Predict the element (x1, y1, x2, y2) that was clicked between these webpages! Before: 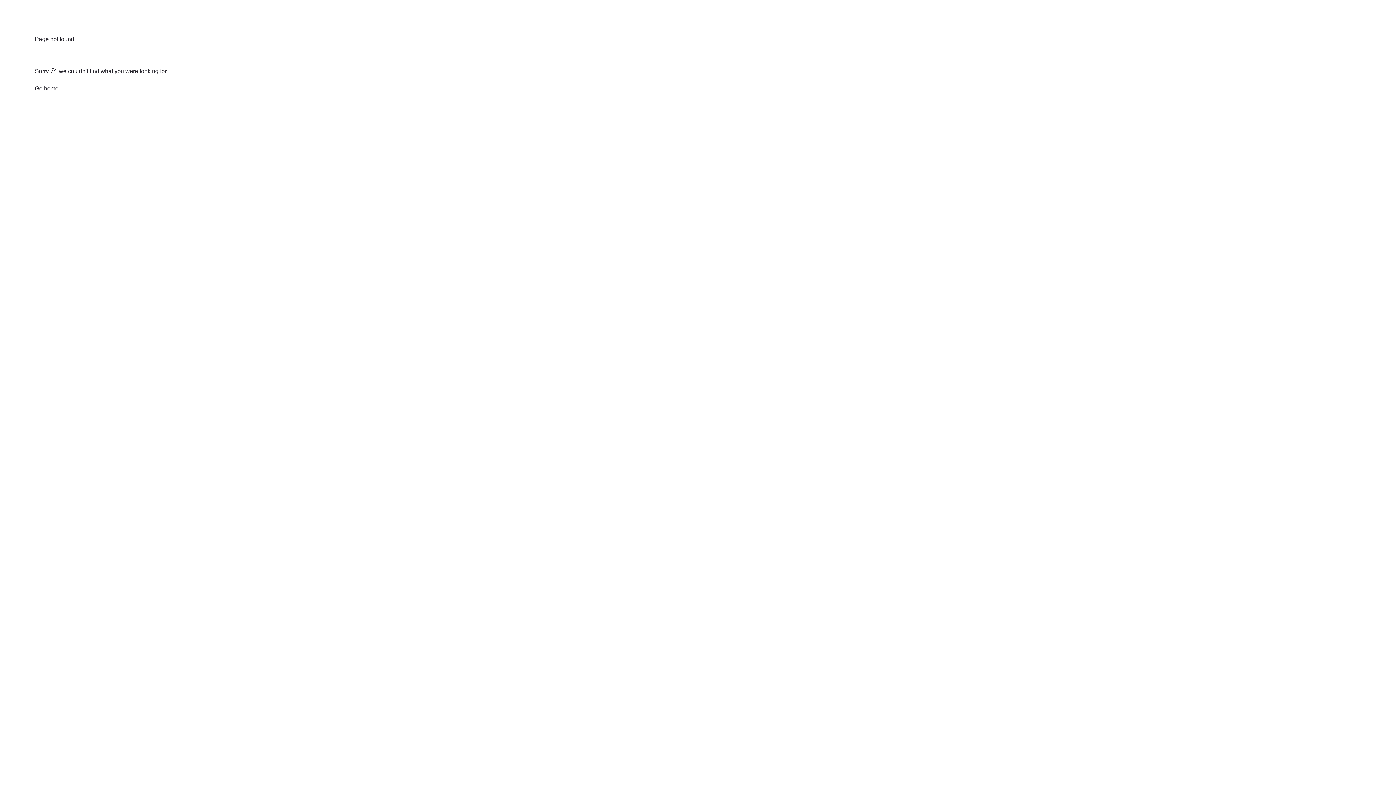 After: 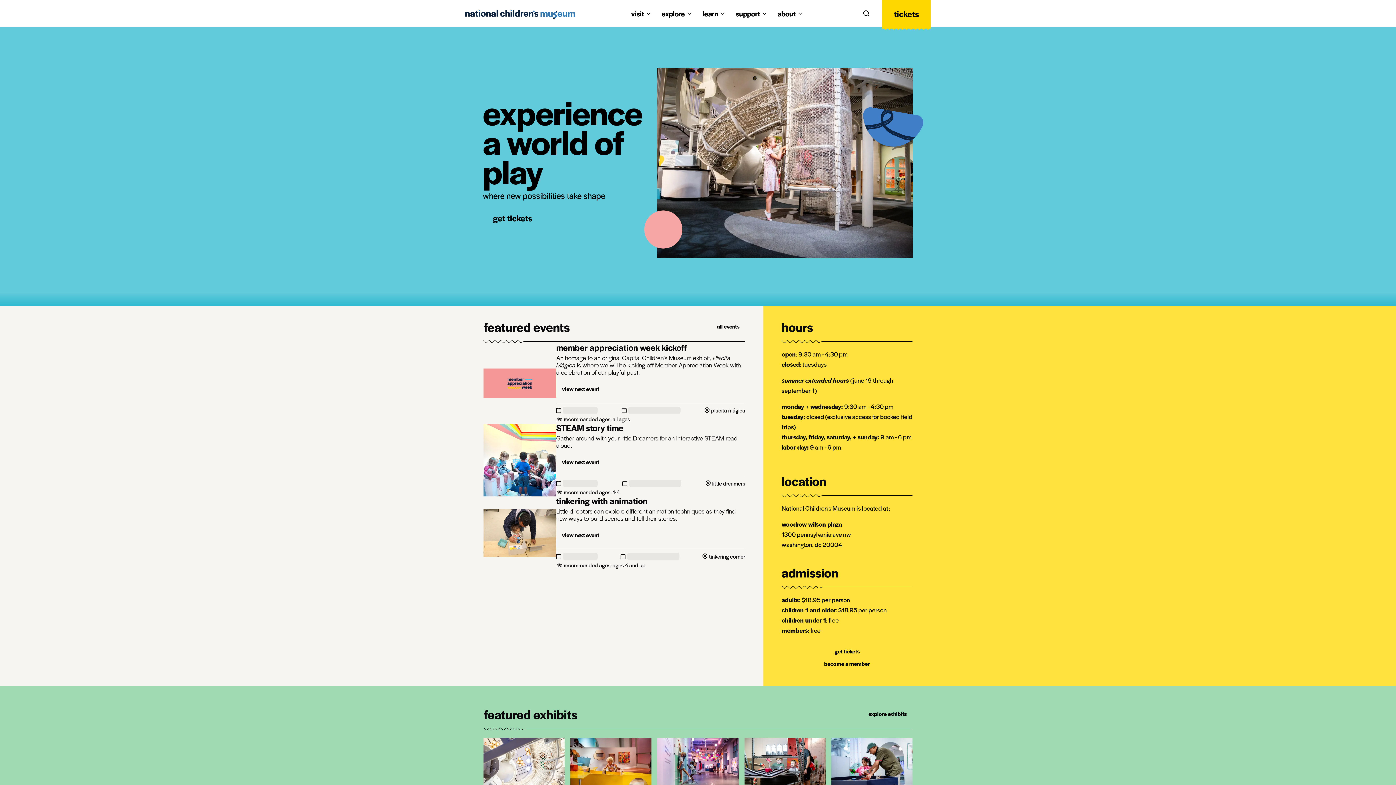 Action: label: Go home bbox: (34, 85, 58, 91)